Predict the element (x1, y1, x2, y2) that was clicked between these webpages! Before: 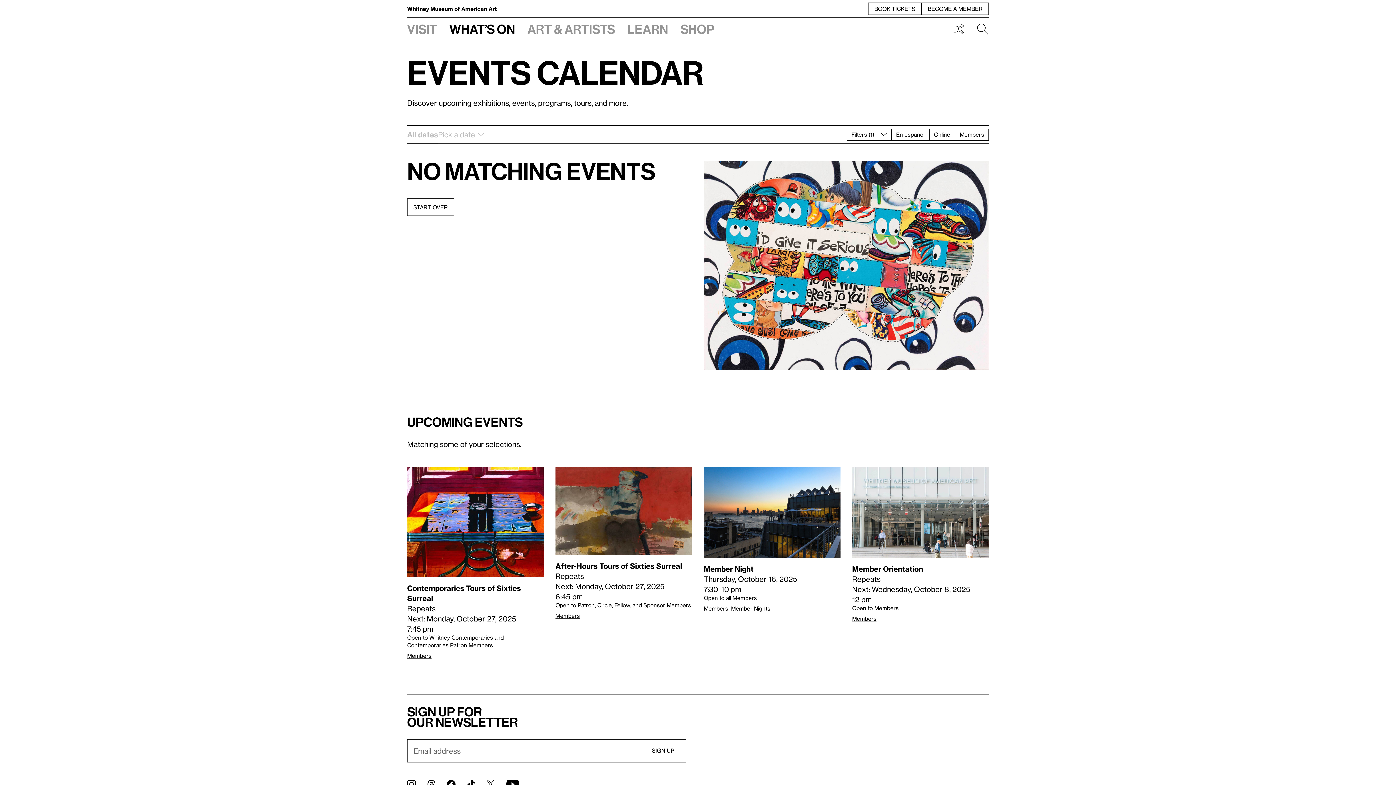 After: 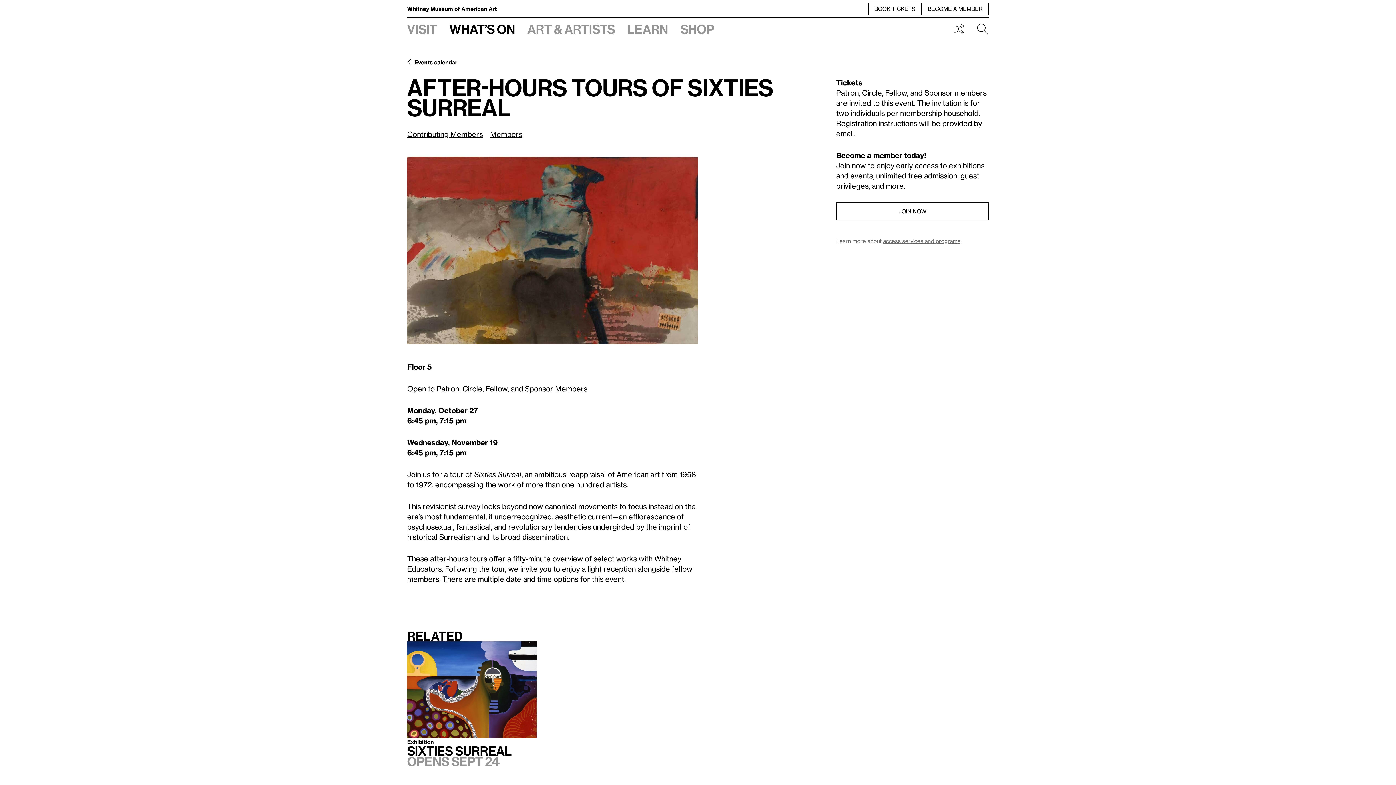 Action: label: After-Hours Tours of Sixties Surreal

Repeats
Next: Monday, October 27, 2025
6:45 pm bbox: (555, 466, 692, 601)